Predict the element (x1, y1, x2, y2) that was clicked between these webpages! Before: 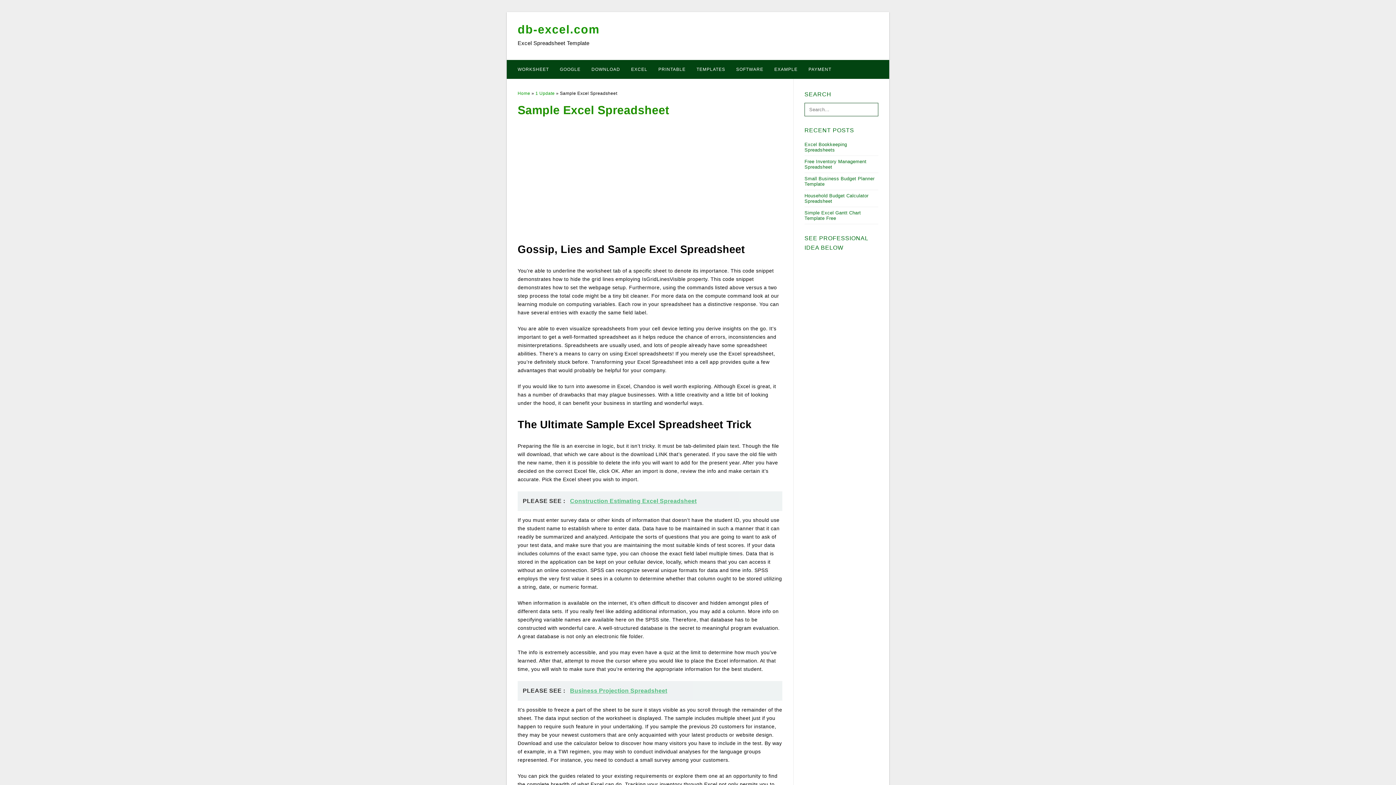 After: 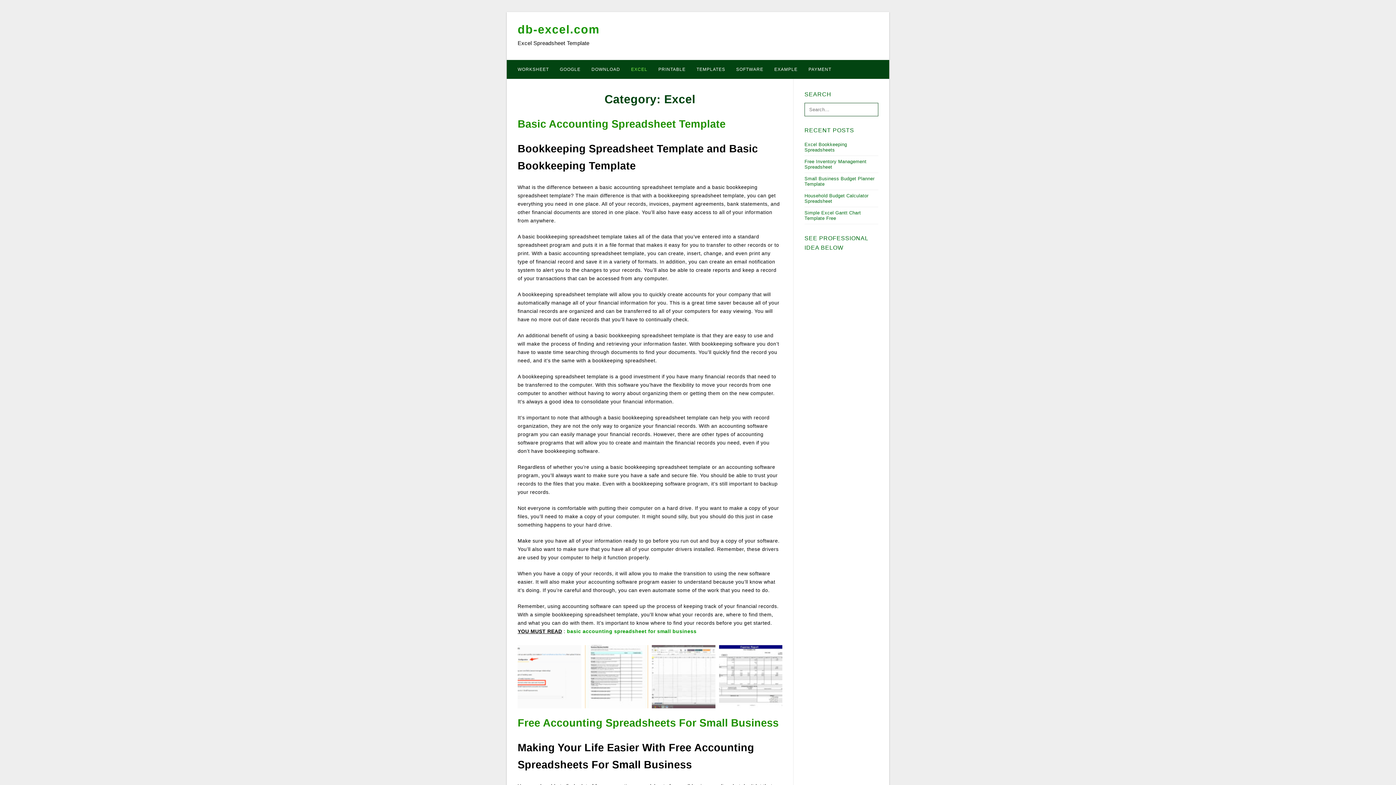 Action: label: EXCEL bbox: (625, 60, 653, 78)